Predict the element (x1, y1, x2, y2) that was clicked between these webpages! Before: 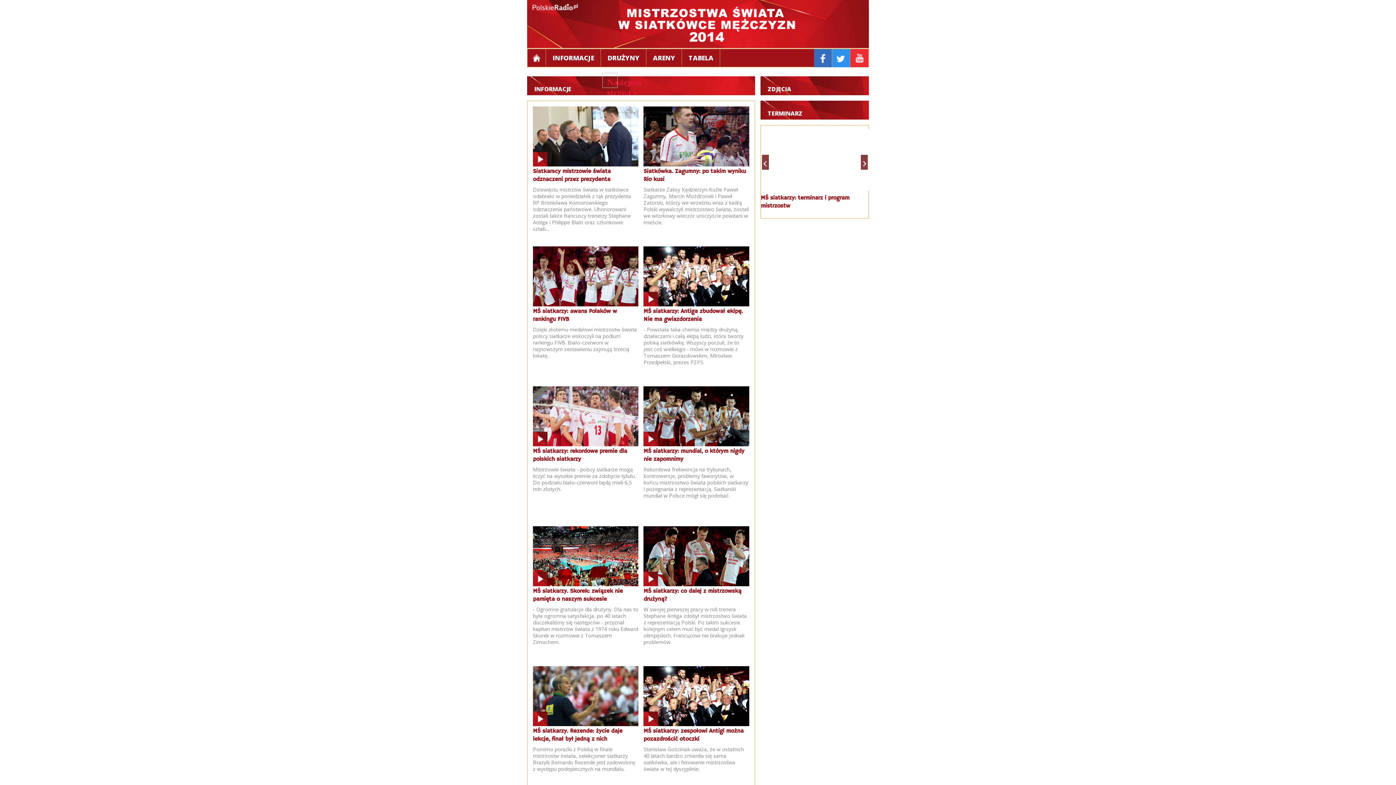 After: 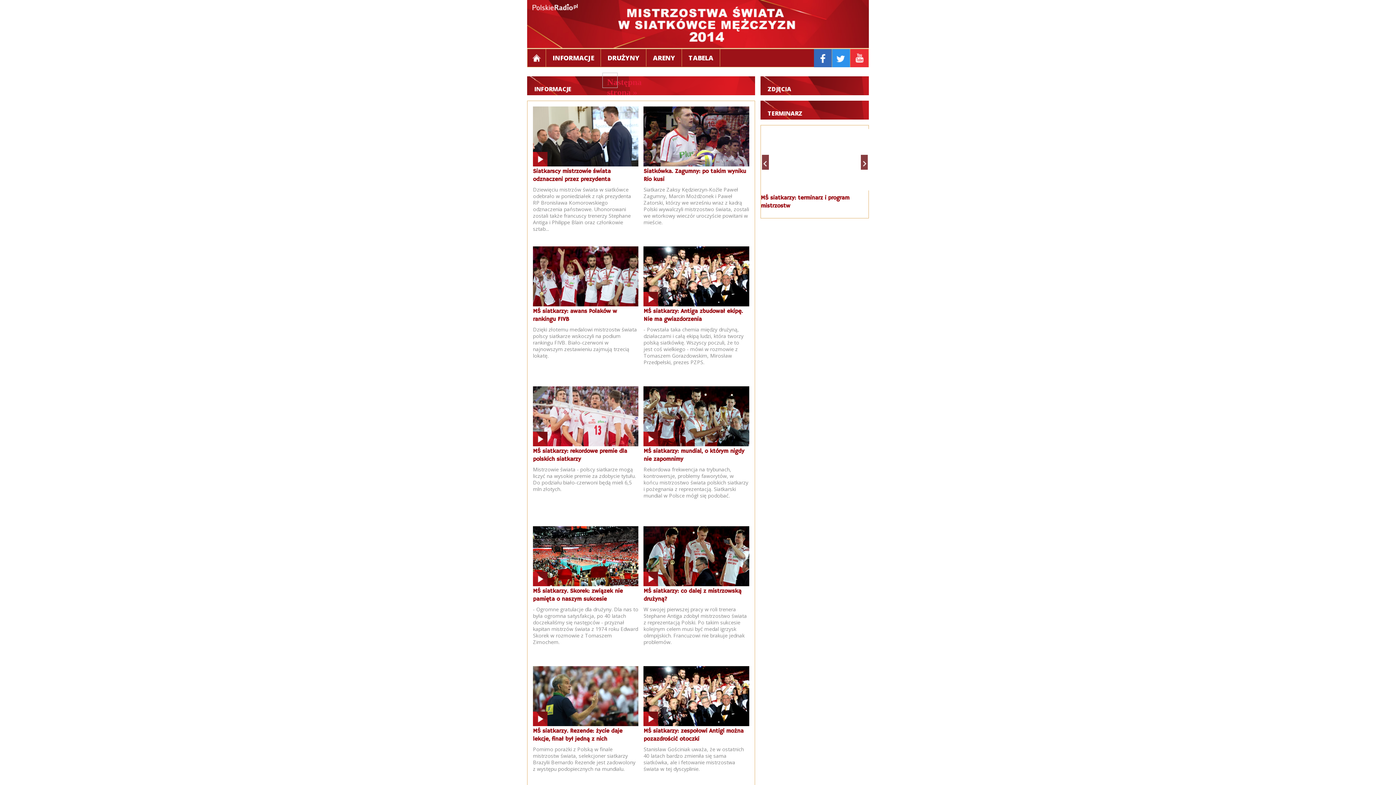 Action: bbox: (857, 151, 868, 169)